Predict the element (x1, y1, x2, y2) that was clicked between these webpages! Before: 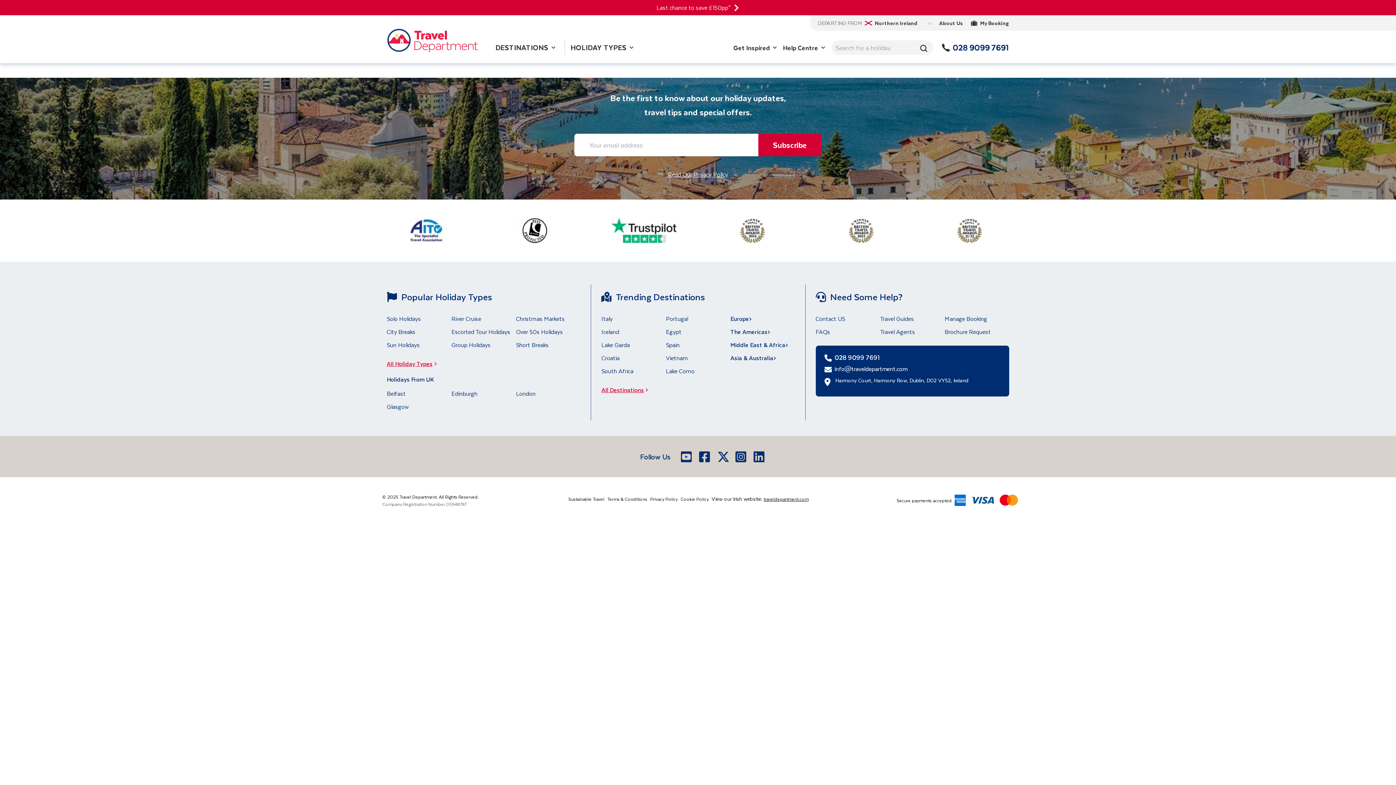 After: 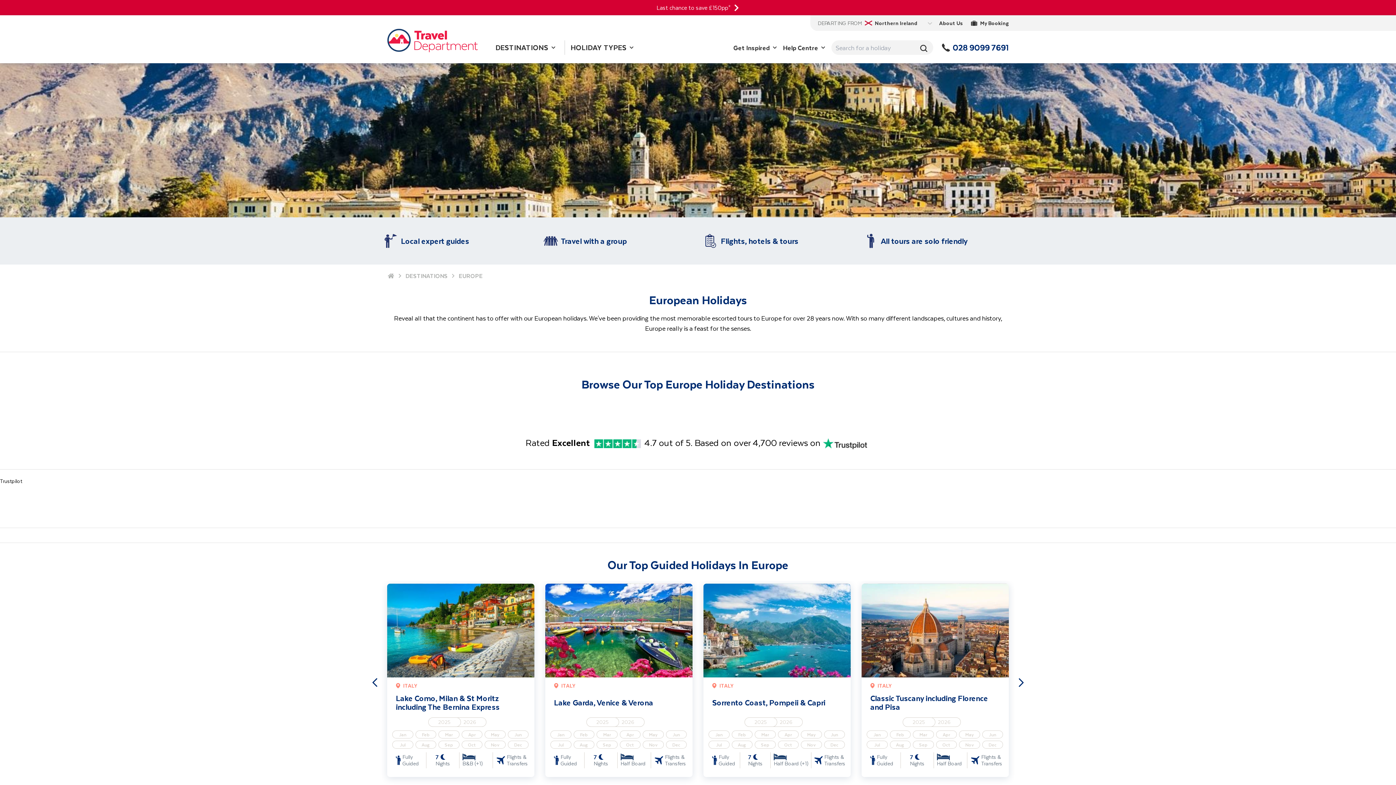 Action: label: Europe bbox: (730, 313, 795, 324)